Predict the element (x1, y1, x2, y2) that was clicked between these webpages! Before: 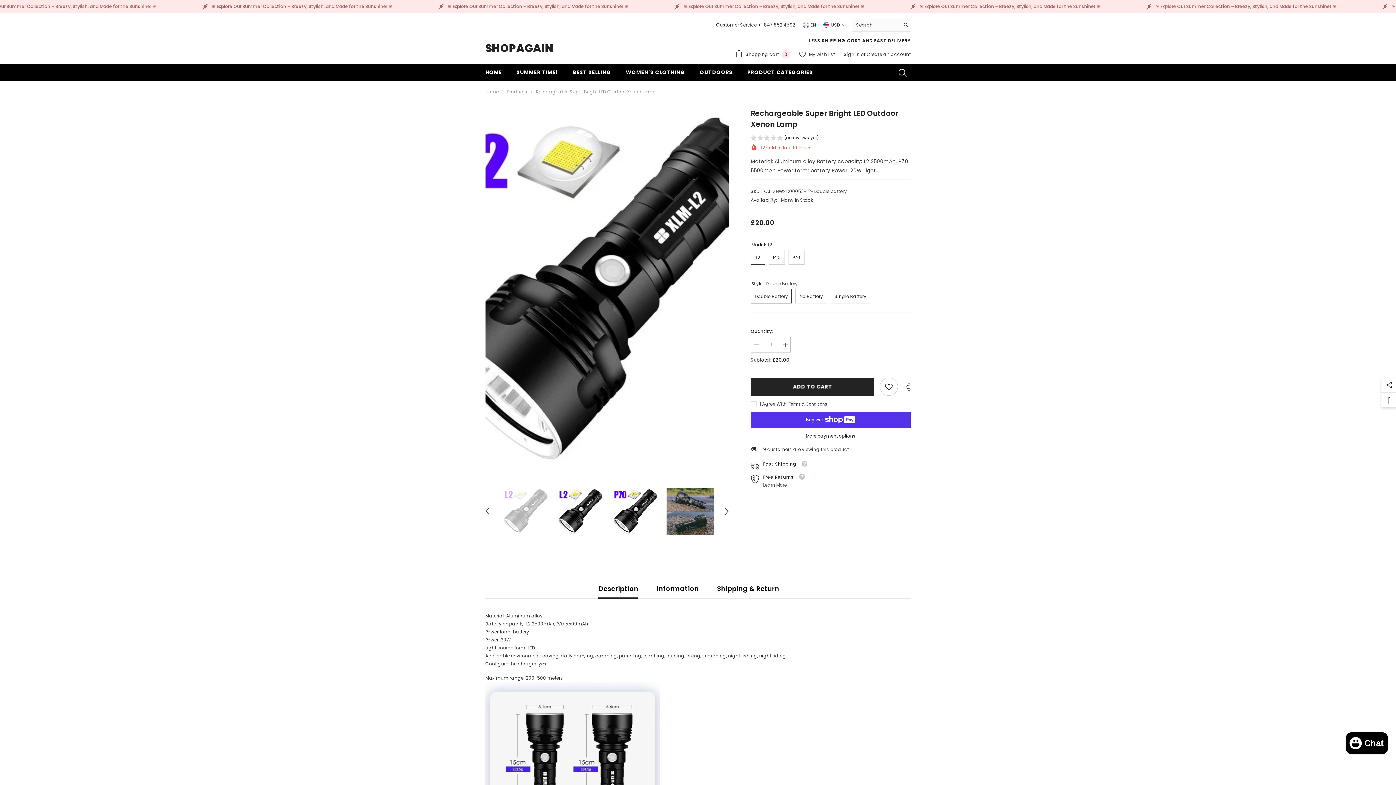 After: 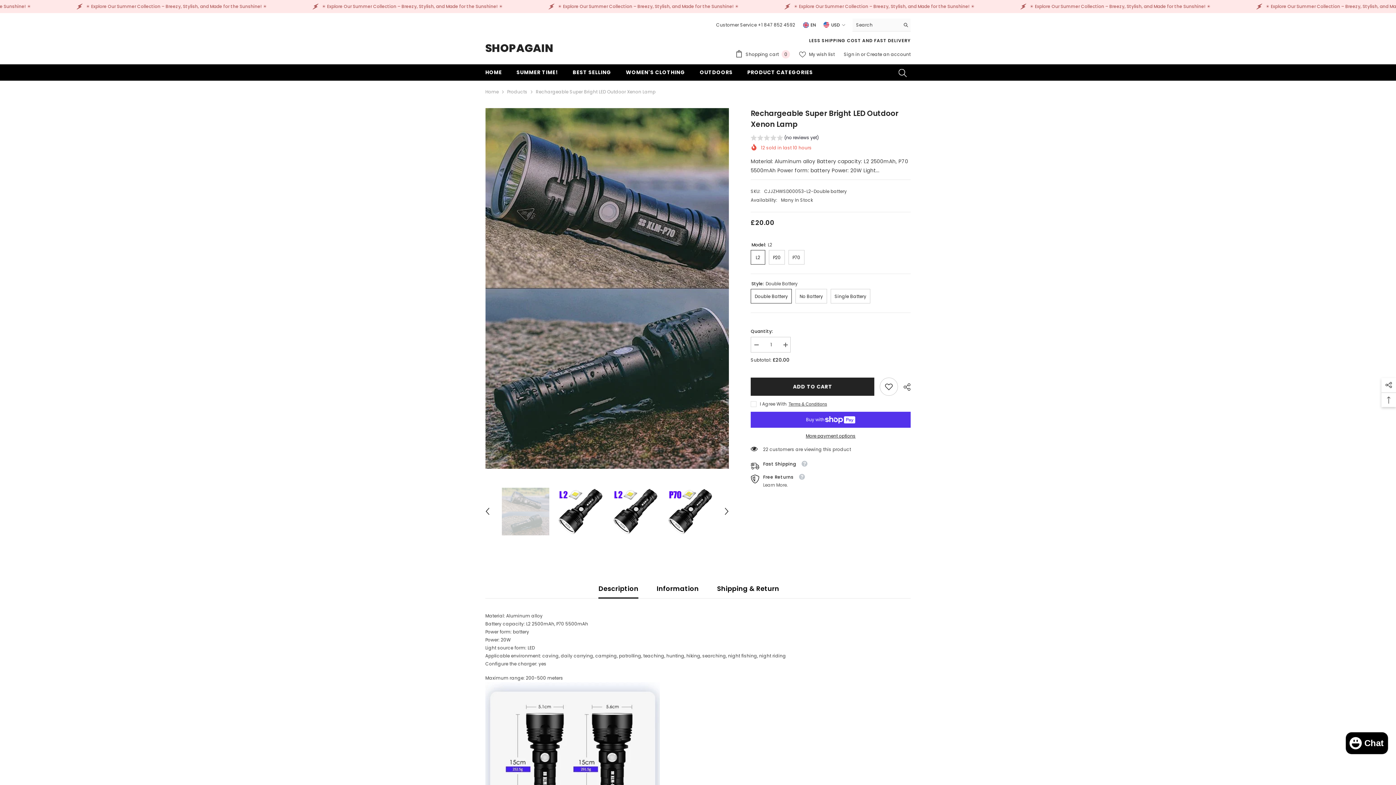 Action: label: Previous bbox: (482, 506, 493, 517)